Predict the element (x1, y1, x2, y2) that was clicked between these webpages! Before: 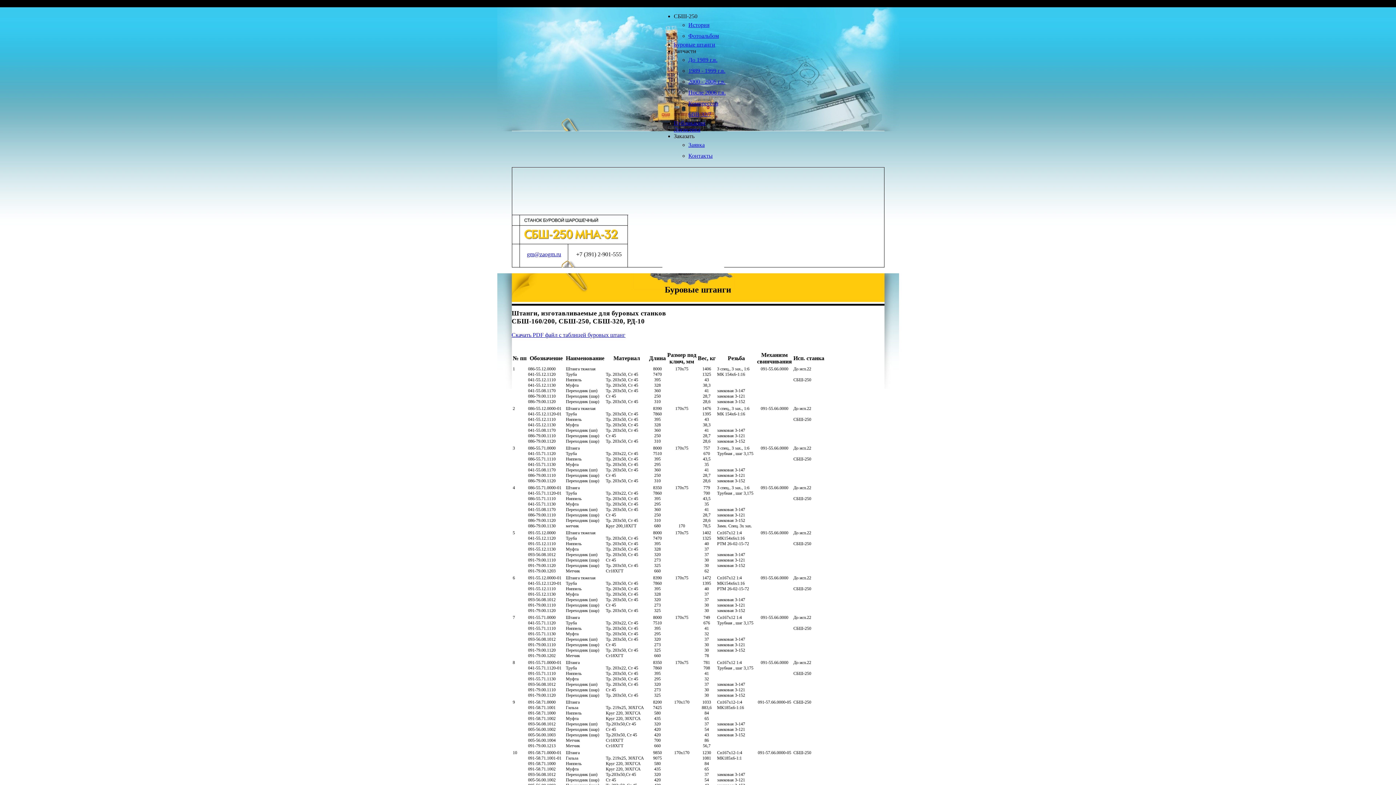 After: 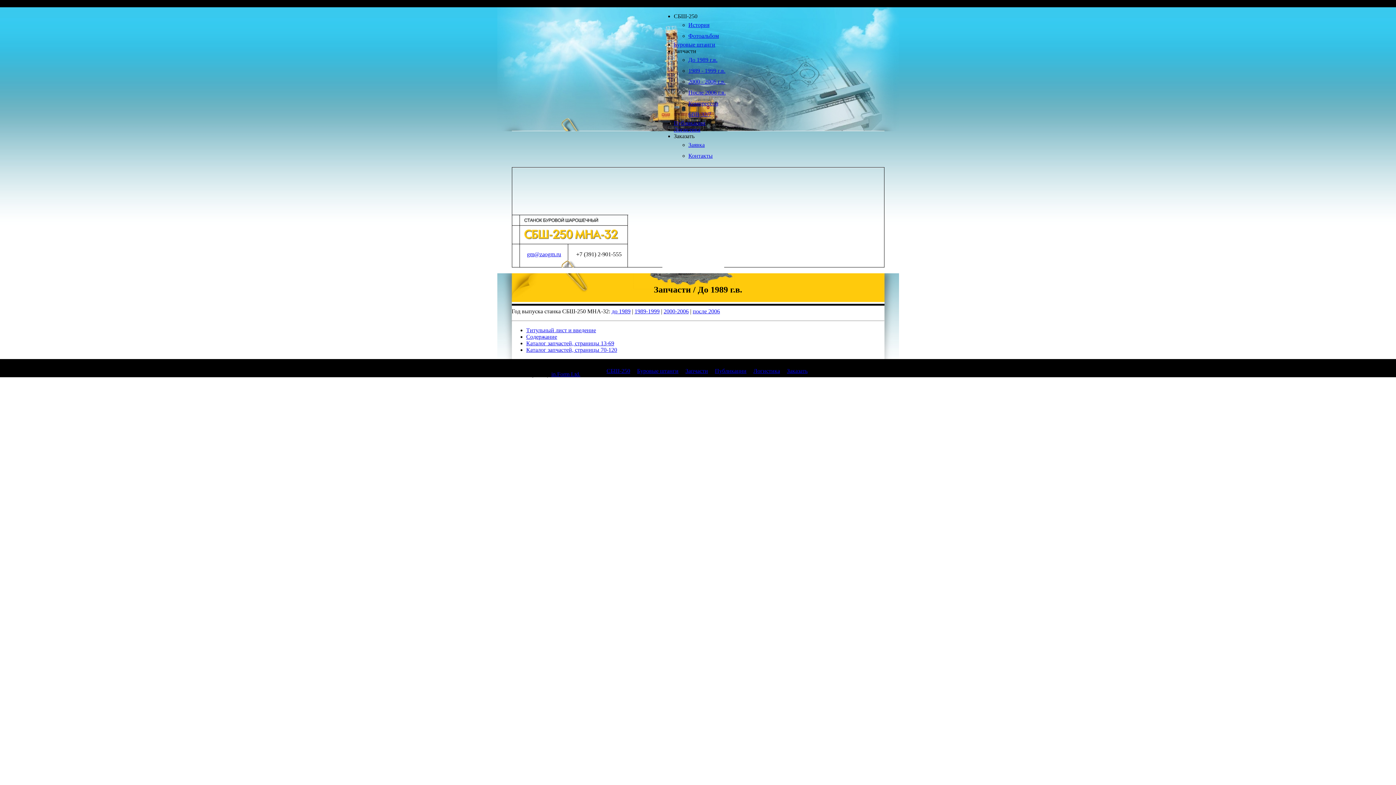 Action: bbox: (688, 56, 717, 62) label: До 1989 г.в.